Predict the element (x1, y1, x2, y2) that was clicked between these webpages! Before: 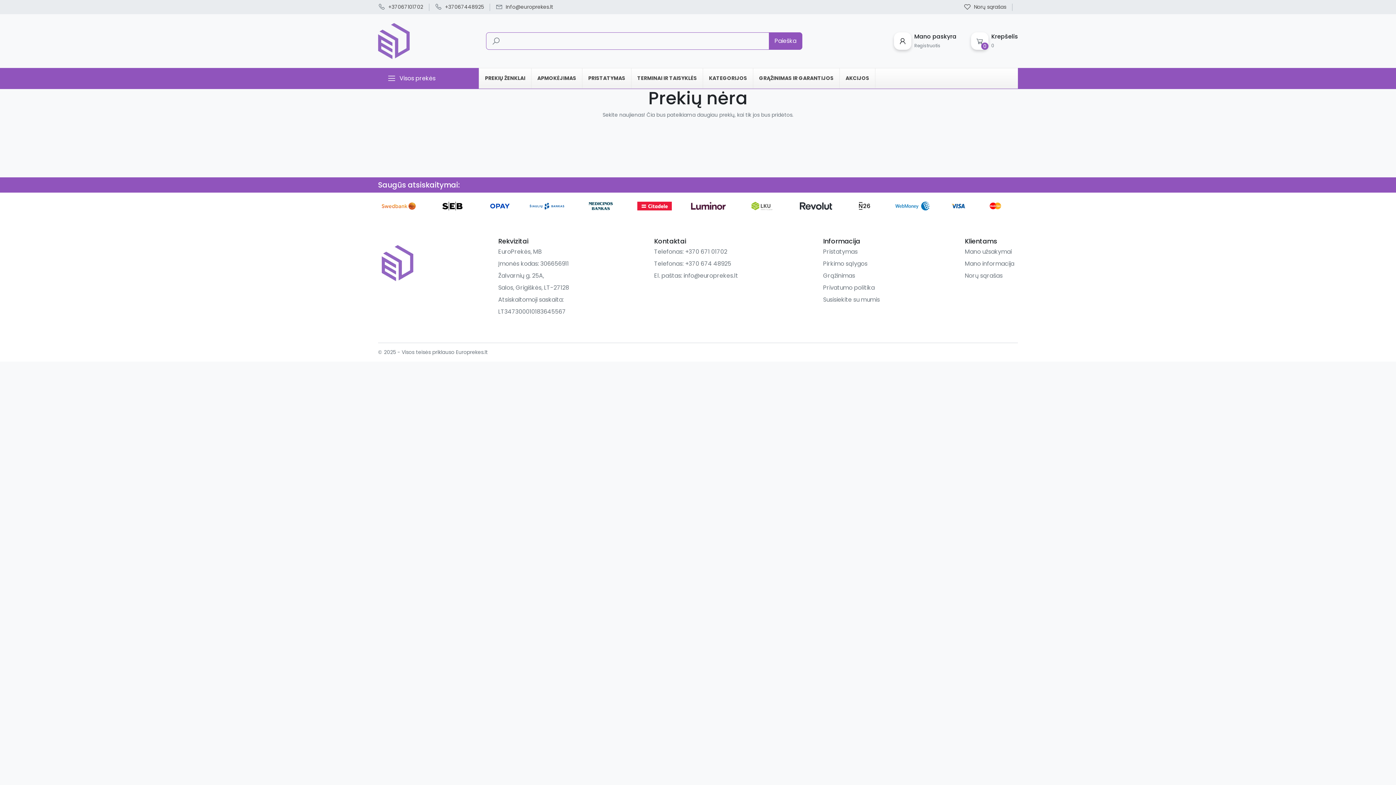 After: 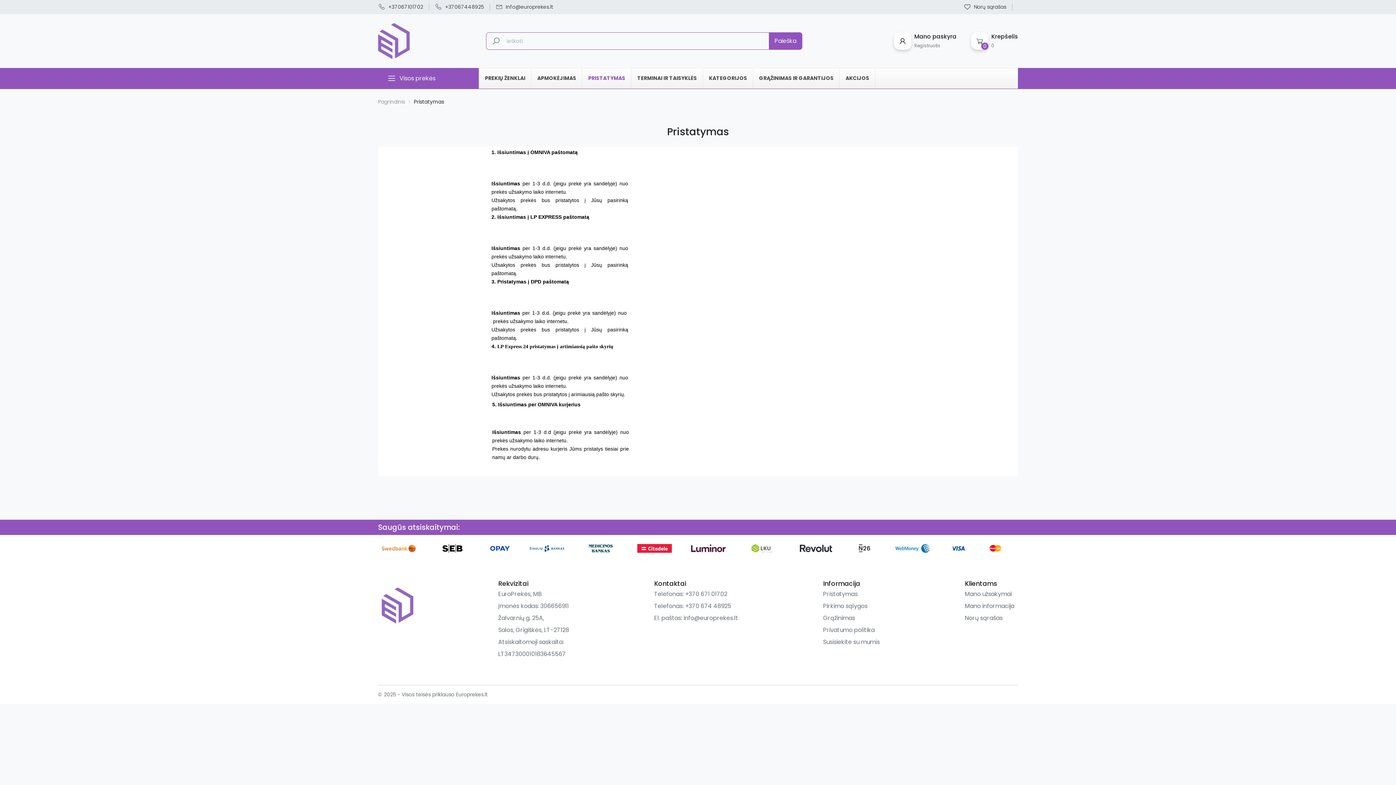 Action: label: PRISTATYMAS bbox: (582, 68, 631, 88)